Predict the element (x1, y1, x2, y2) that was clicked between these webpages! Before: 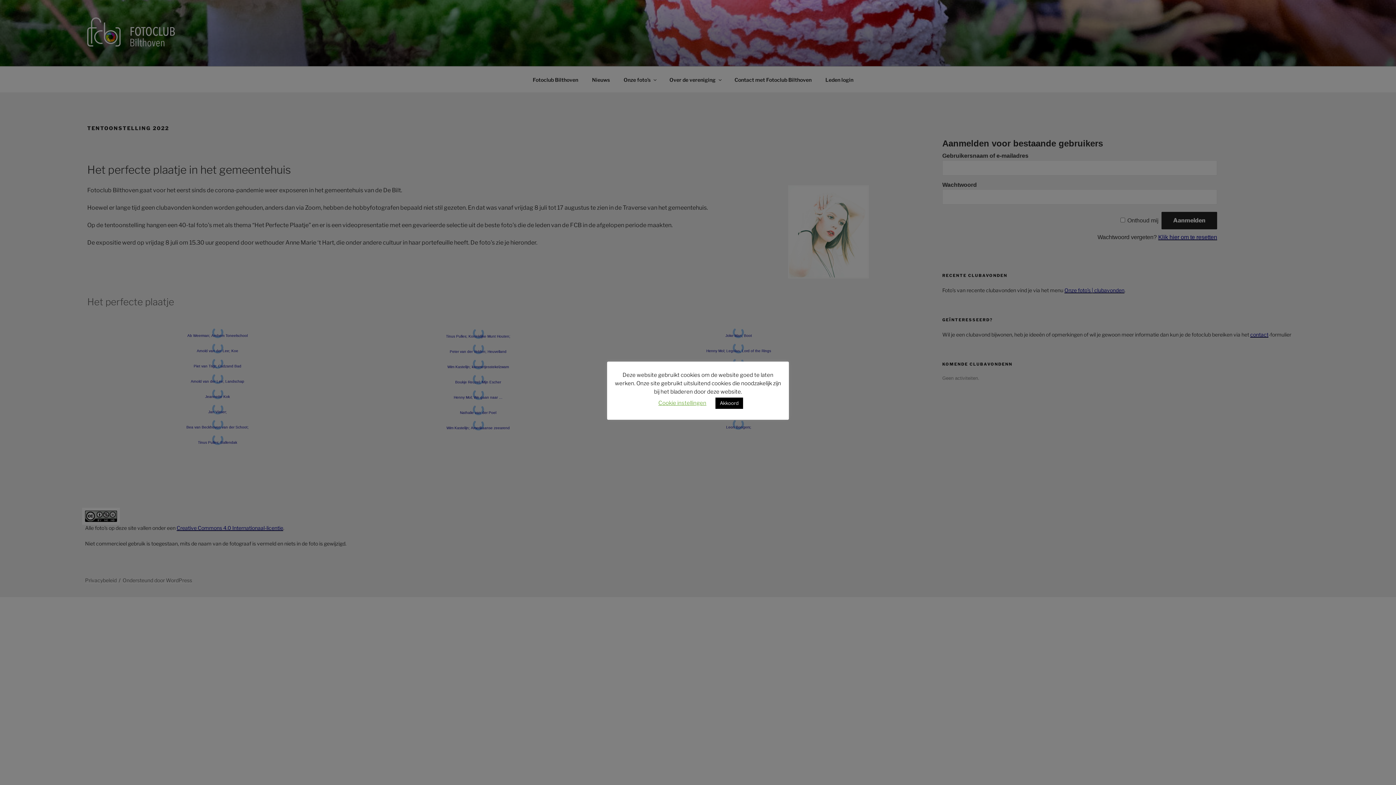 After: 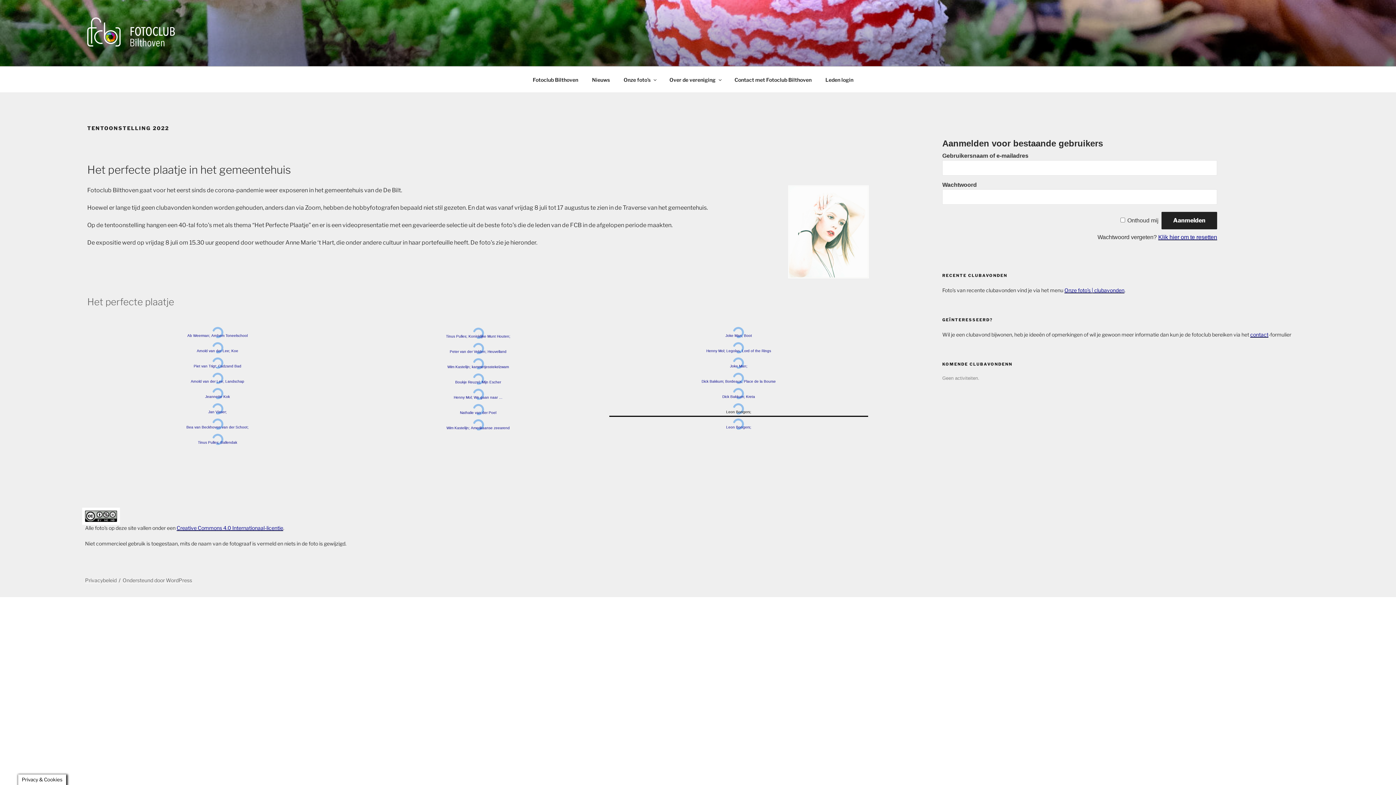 Action: bbox: (715, 397, 743, 409) label: Akkoord